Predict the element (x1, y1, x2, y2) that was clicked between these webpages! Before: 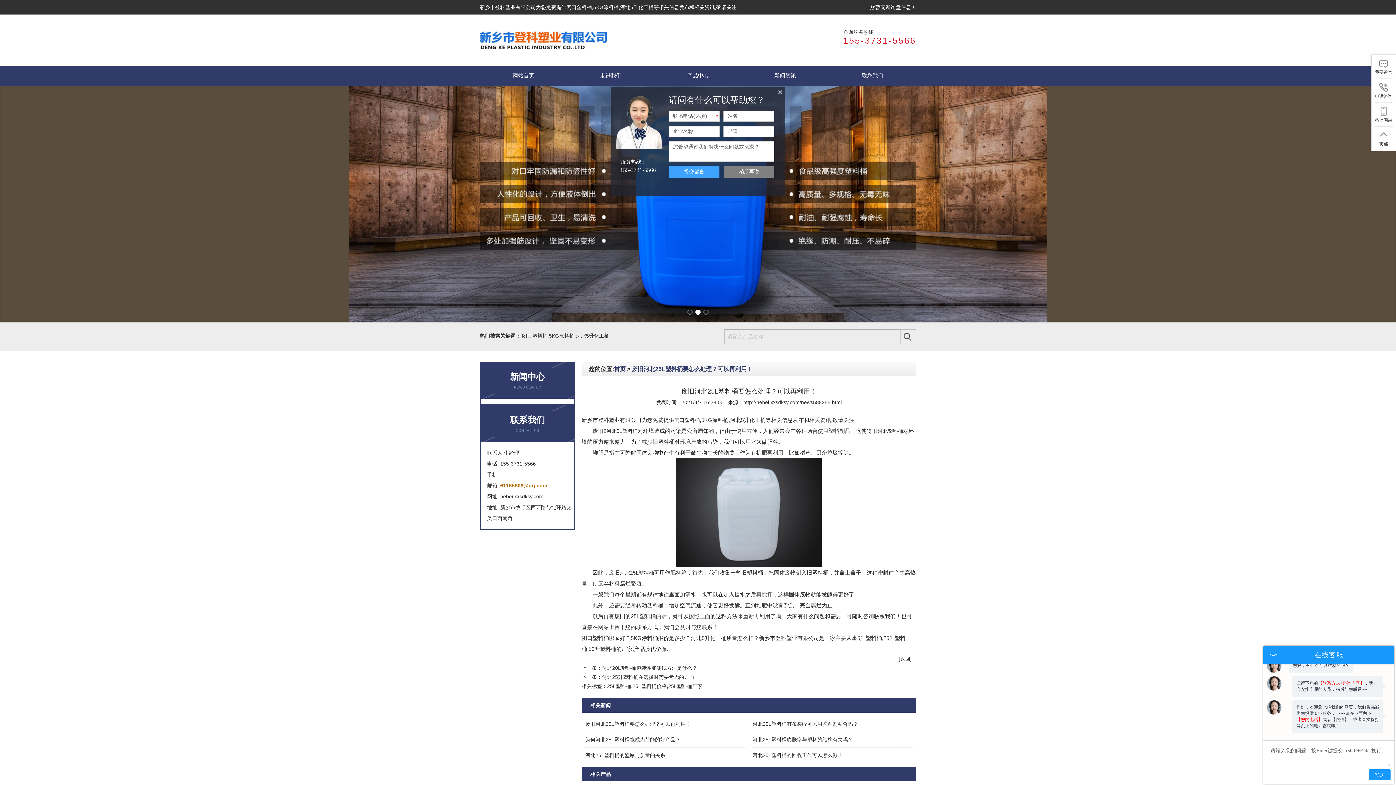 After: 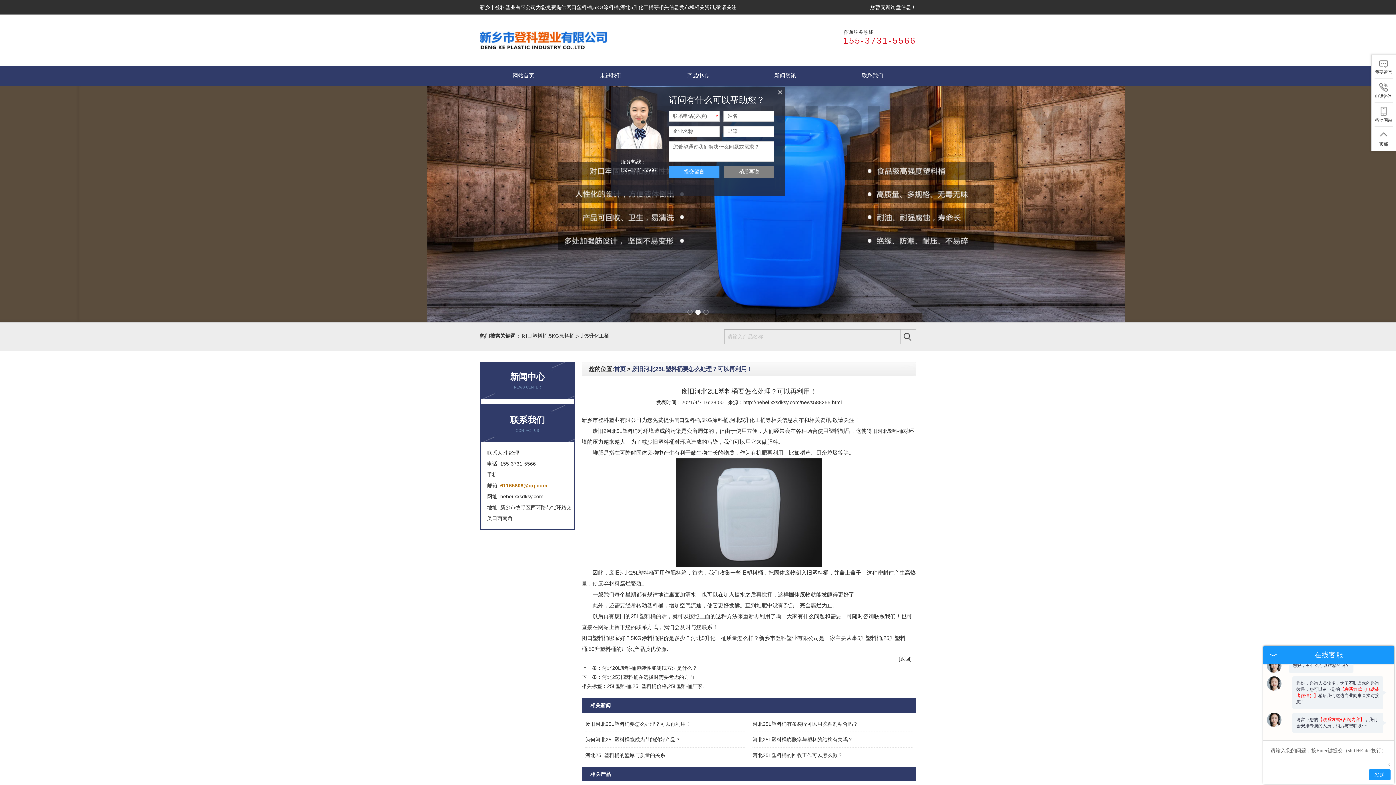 Action: label: 废旧河北25L塑料桶要怎么处理？可以再利用！ bbox: (632, 366, 752, 372)